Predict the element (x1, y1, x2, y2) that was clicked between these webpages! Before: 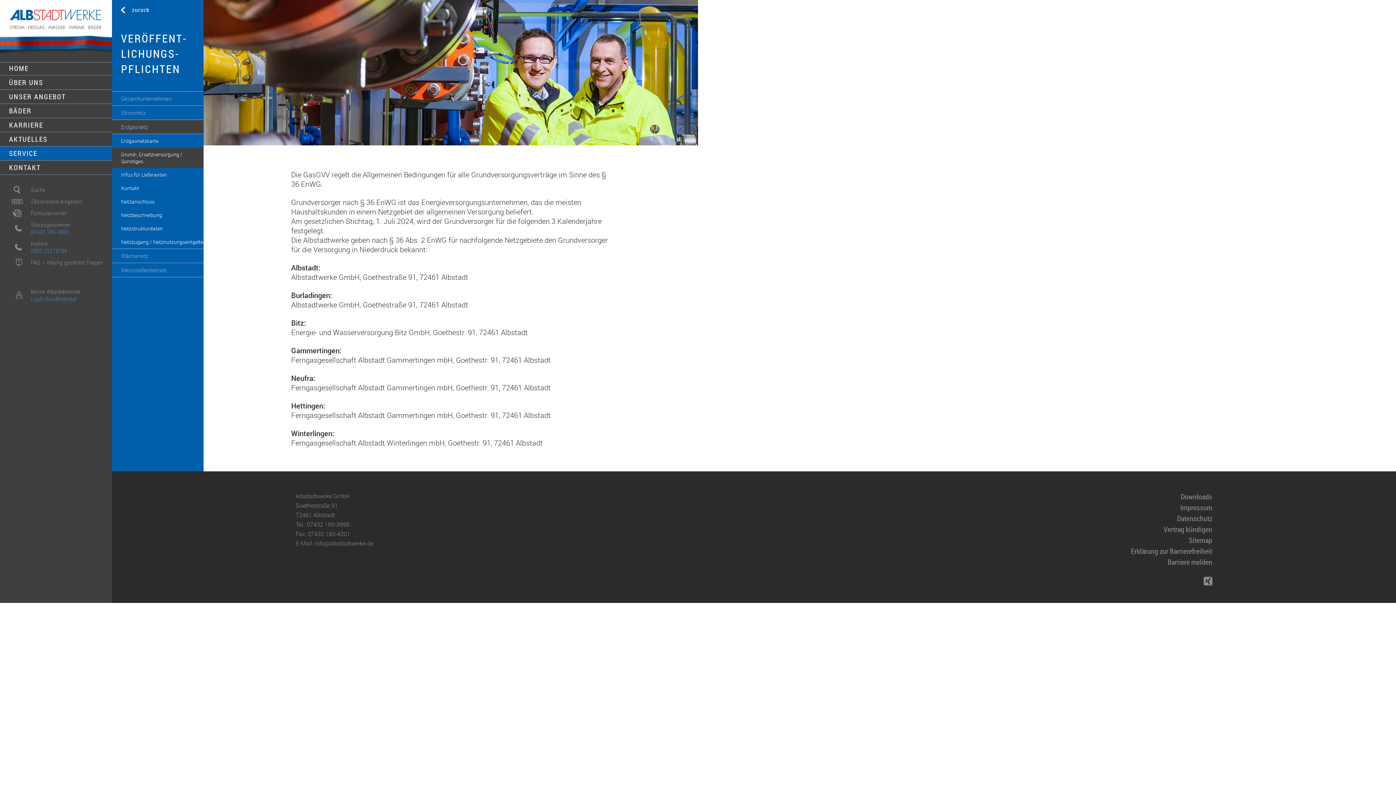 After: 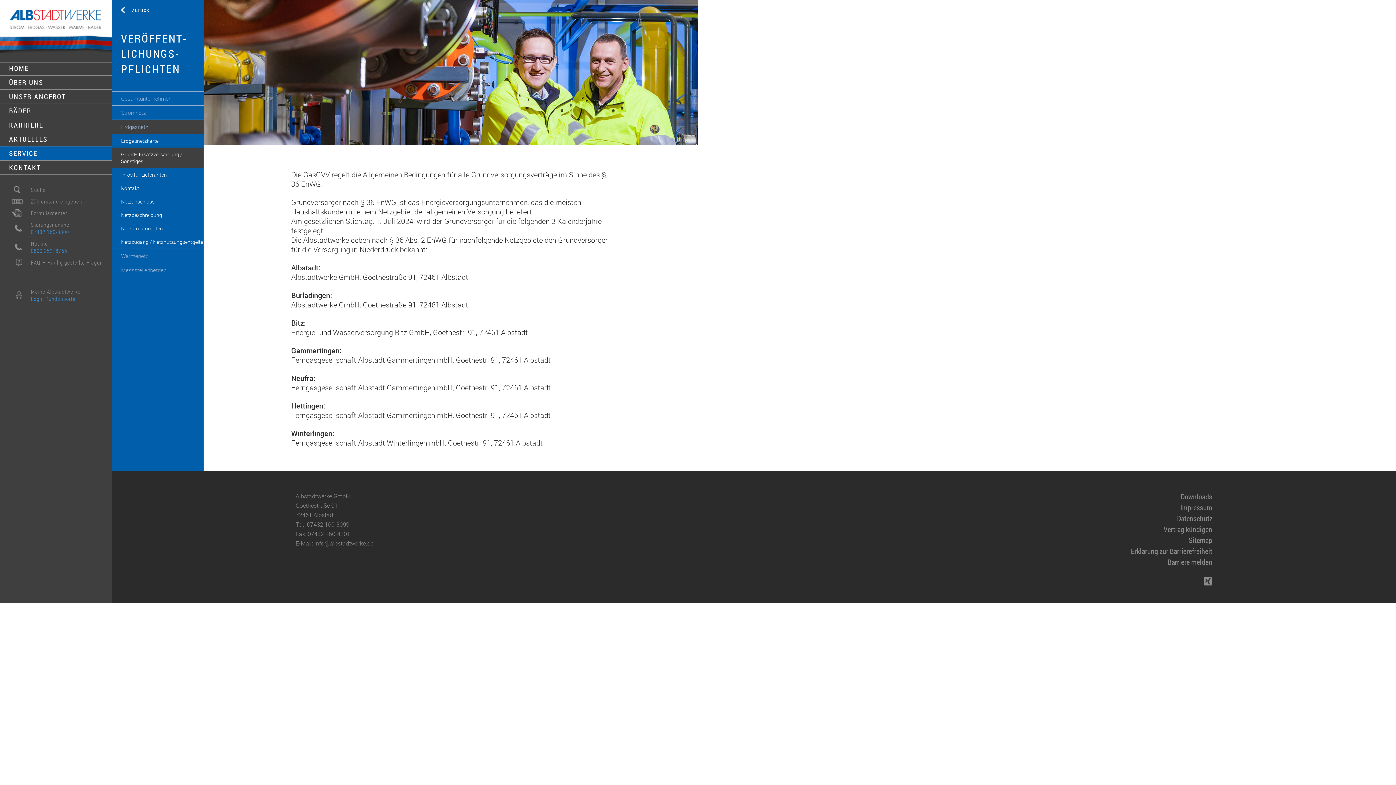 Action: label: info@albstadtwerke.de bbox: (314, 539, 373, 547)